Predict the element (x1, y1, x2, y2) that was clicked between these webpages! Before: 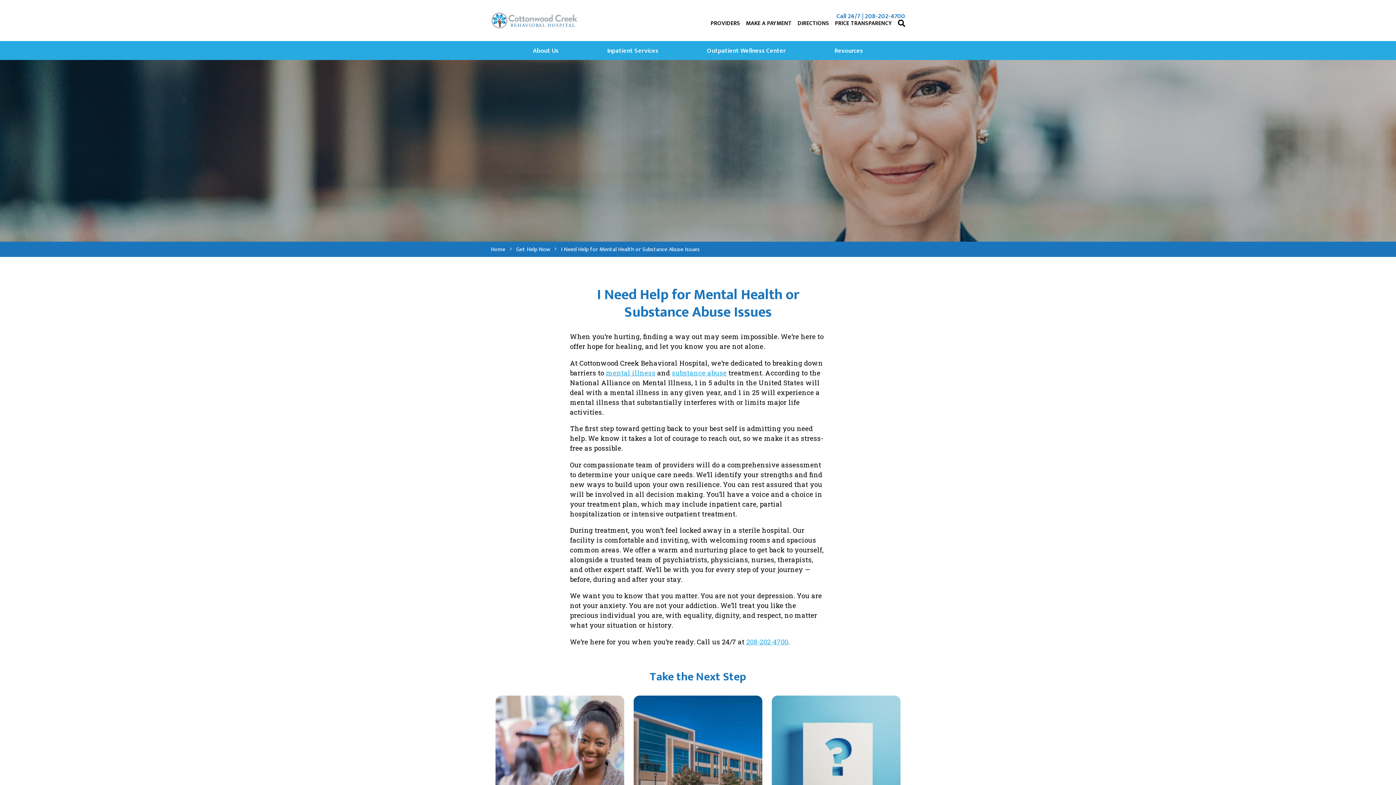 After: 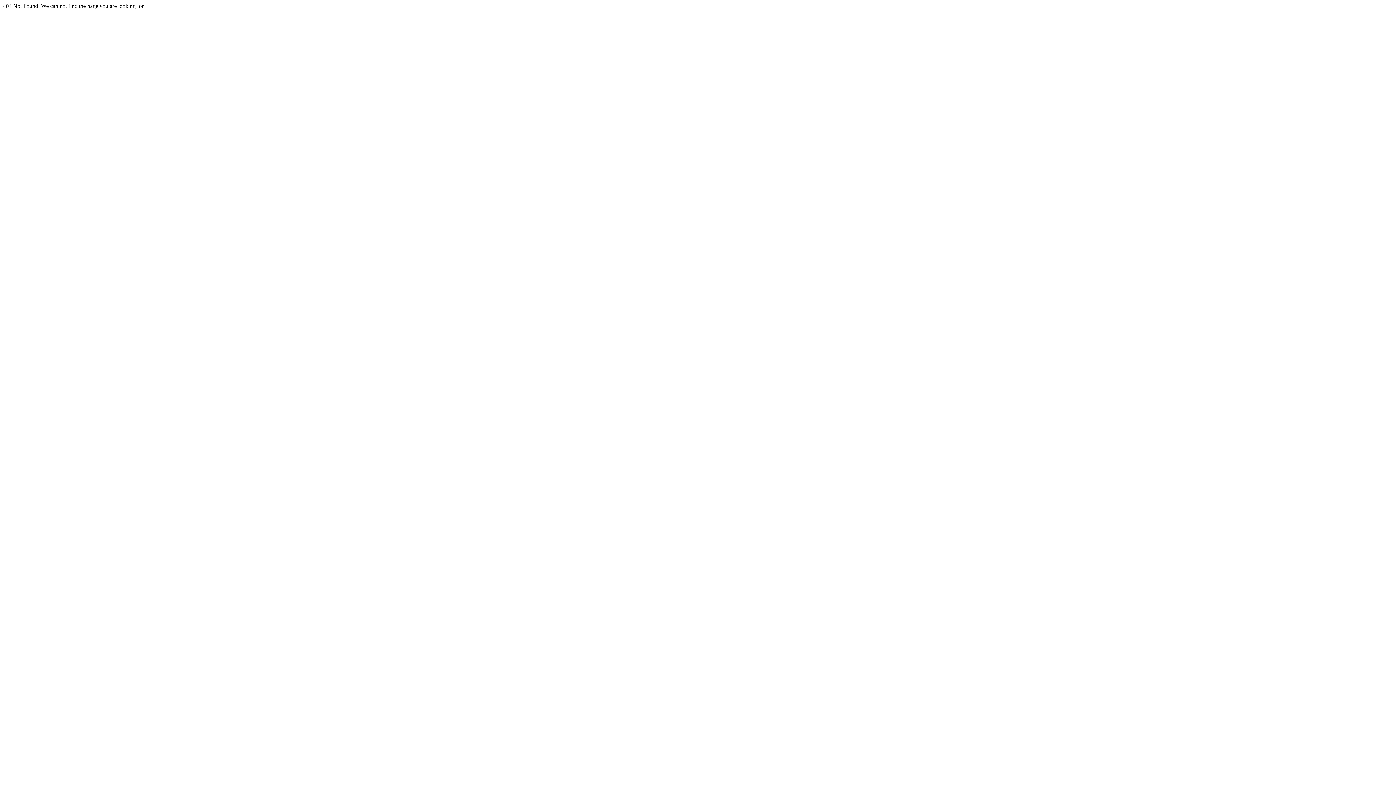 Action: label: substance abuse bbox: (672, 368, 726, 377)